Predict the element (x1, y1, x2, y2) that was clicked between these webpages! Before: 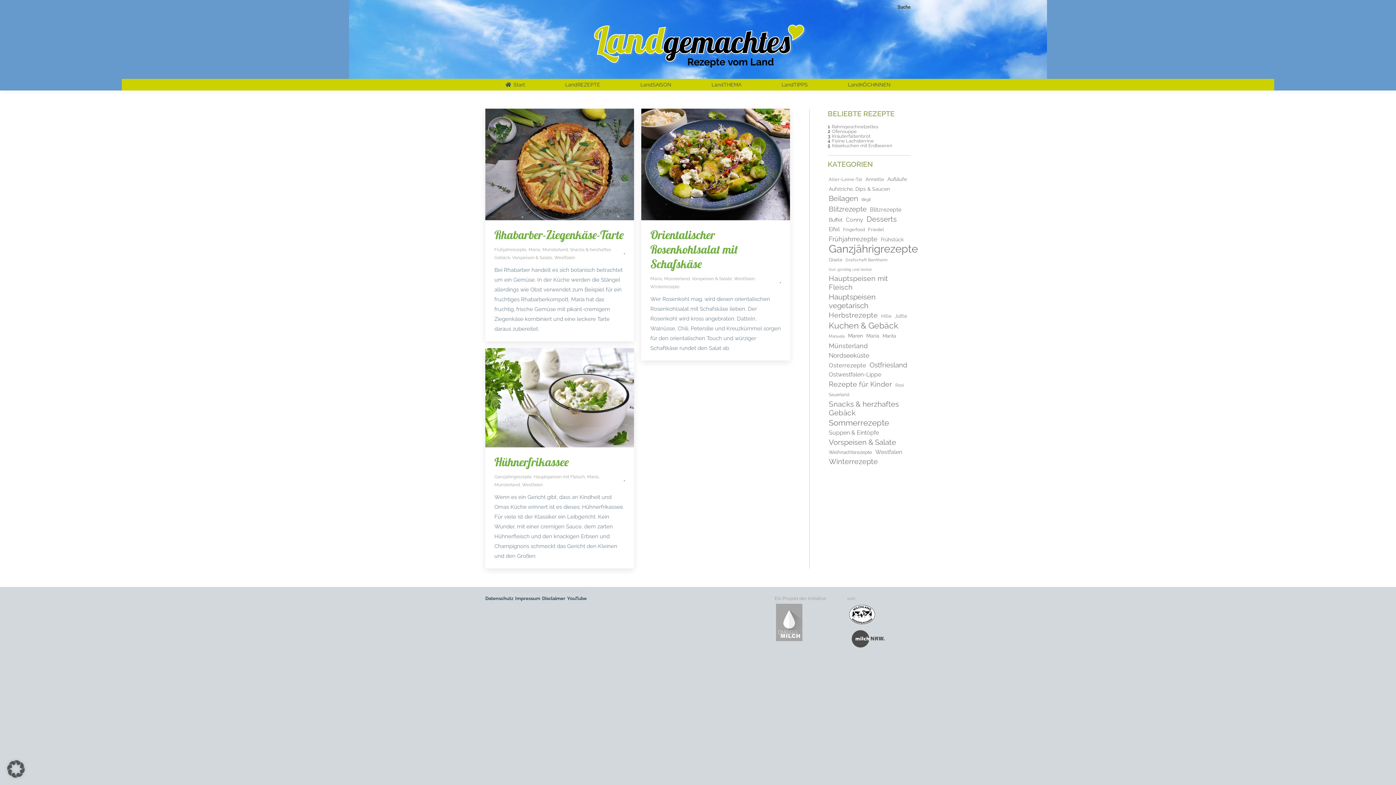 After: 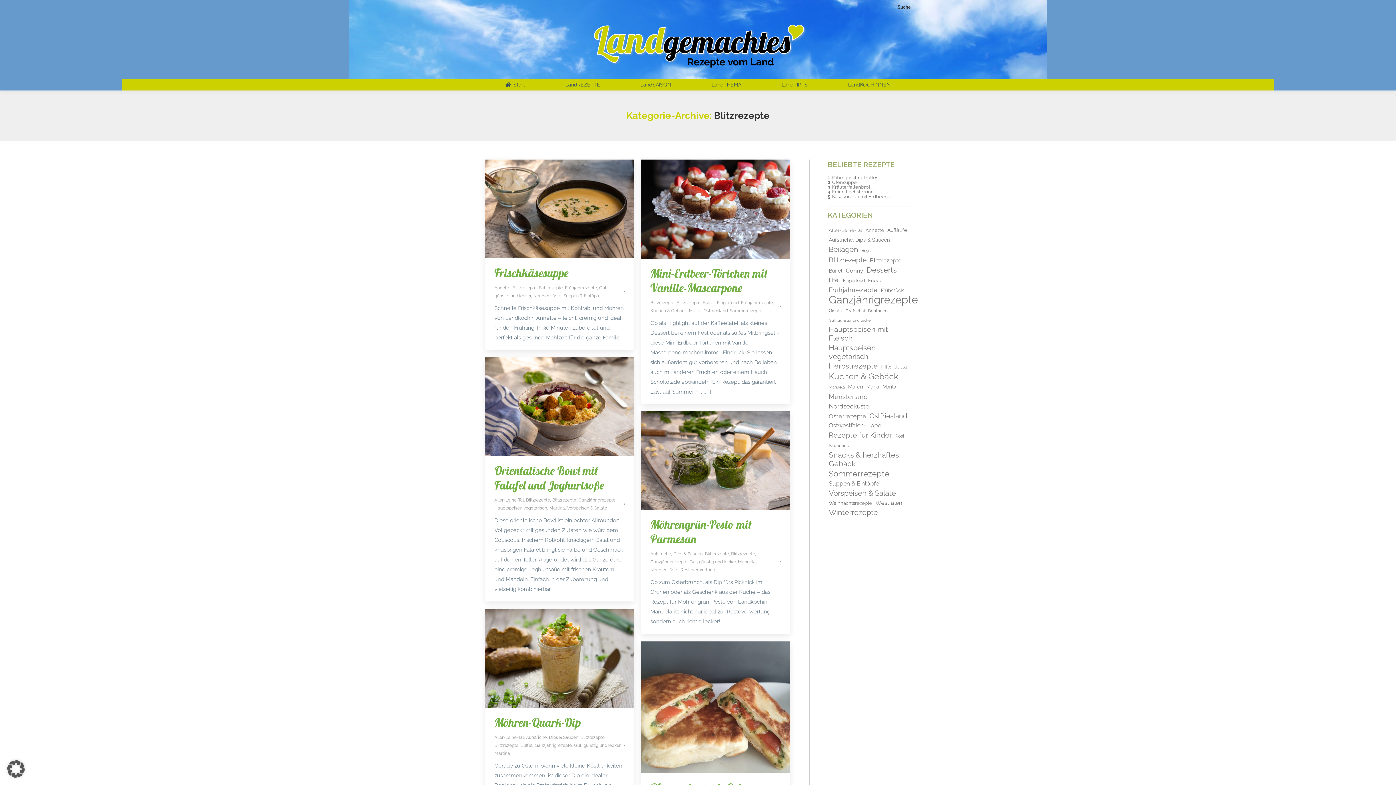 Action: label: Blitzrezepte (134 Einträge) bbox: (827, 204, 867, 213)